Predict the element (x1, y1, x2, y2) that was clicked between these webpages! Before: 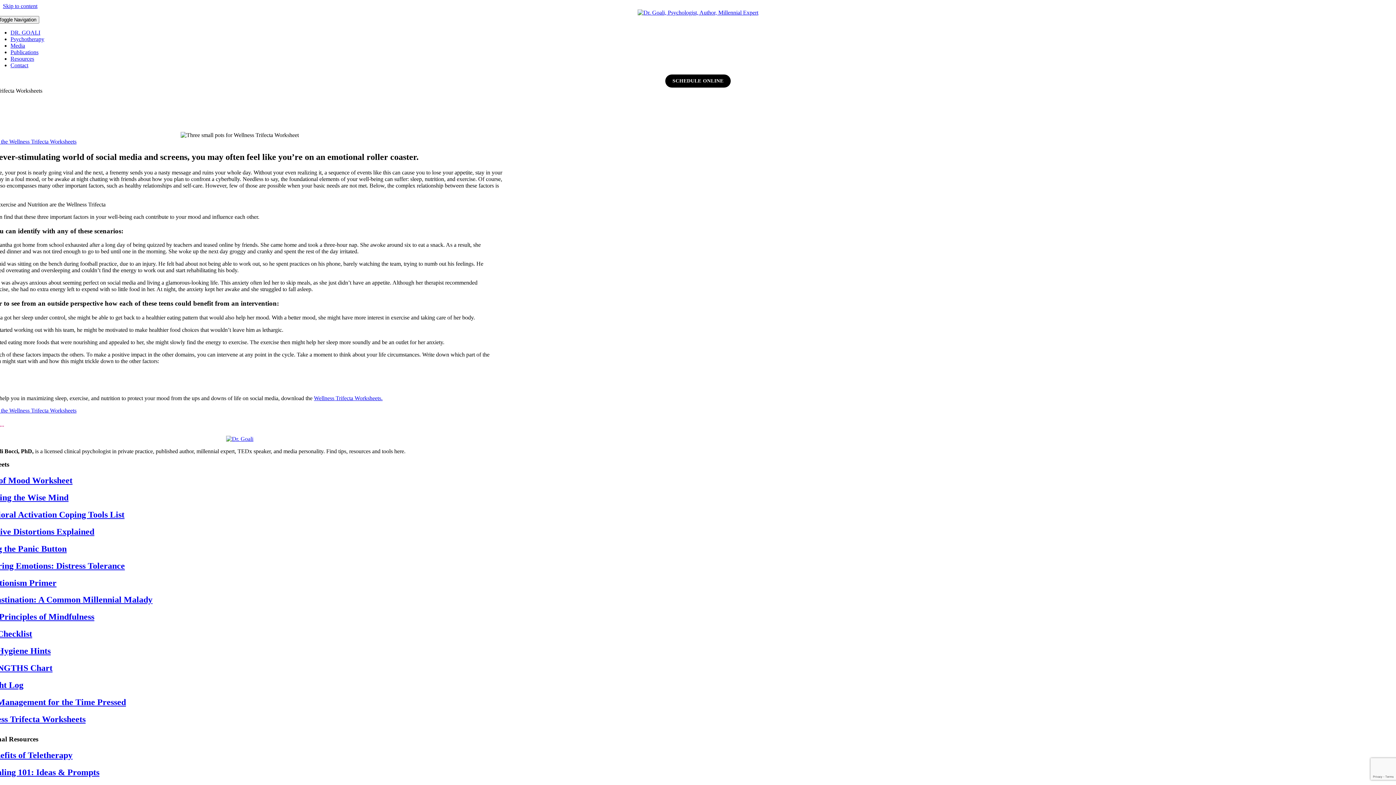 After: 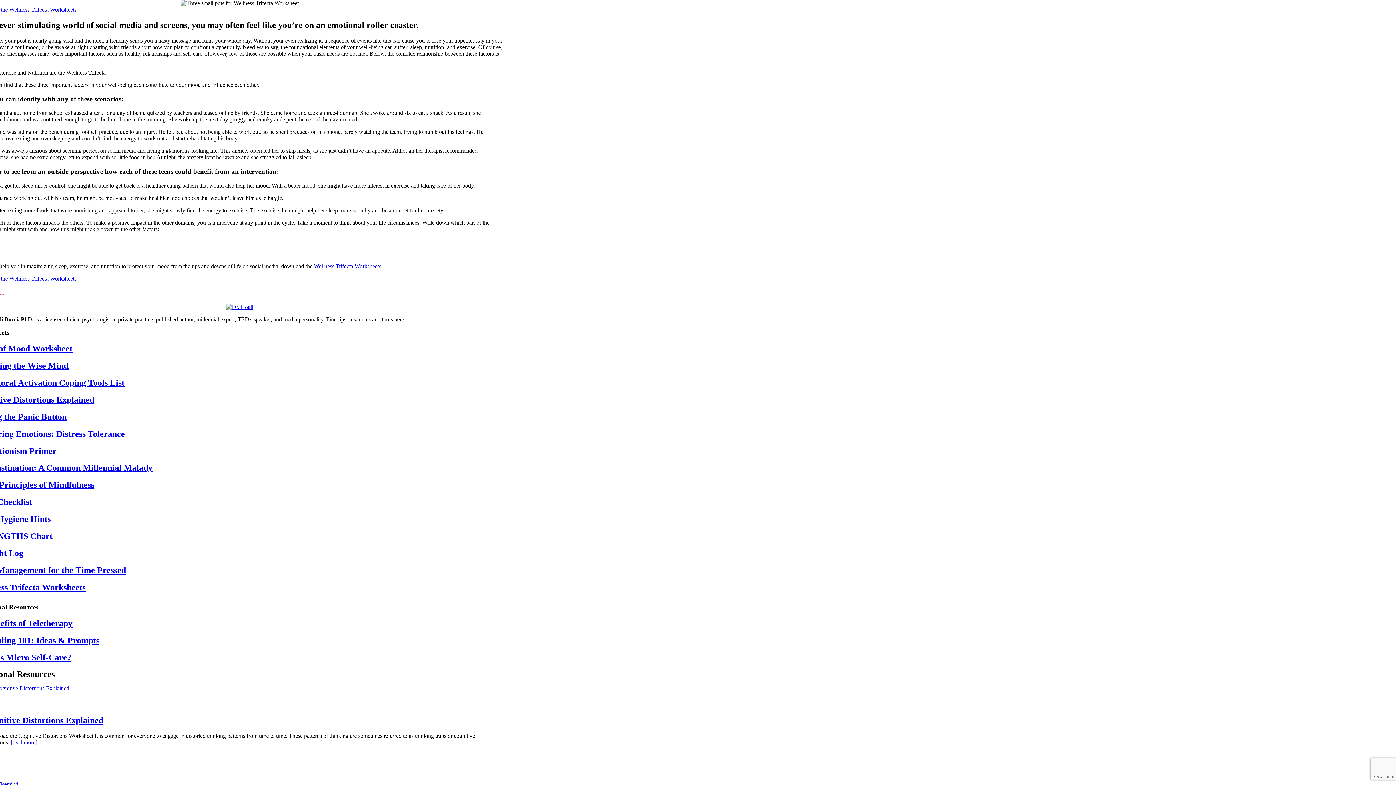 Action: label: Skip to content bbox: (2, 2, 37, 9)